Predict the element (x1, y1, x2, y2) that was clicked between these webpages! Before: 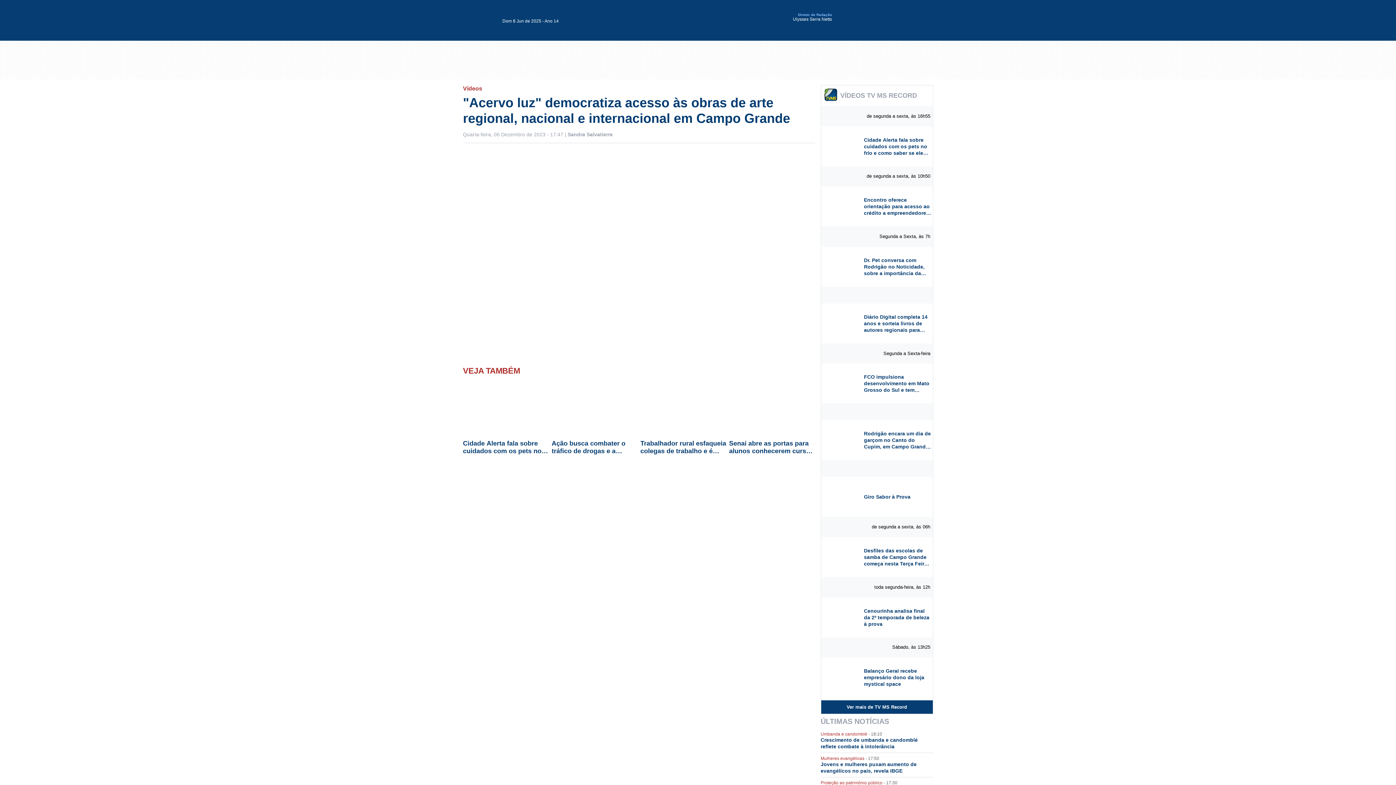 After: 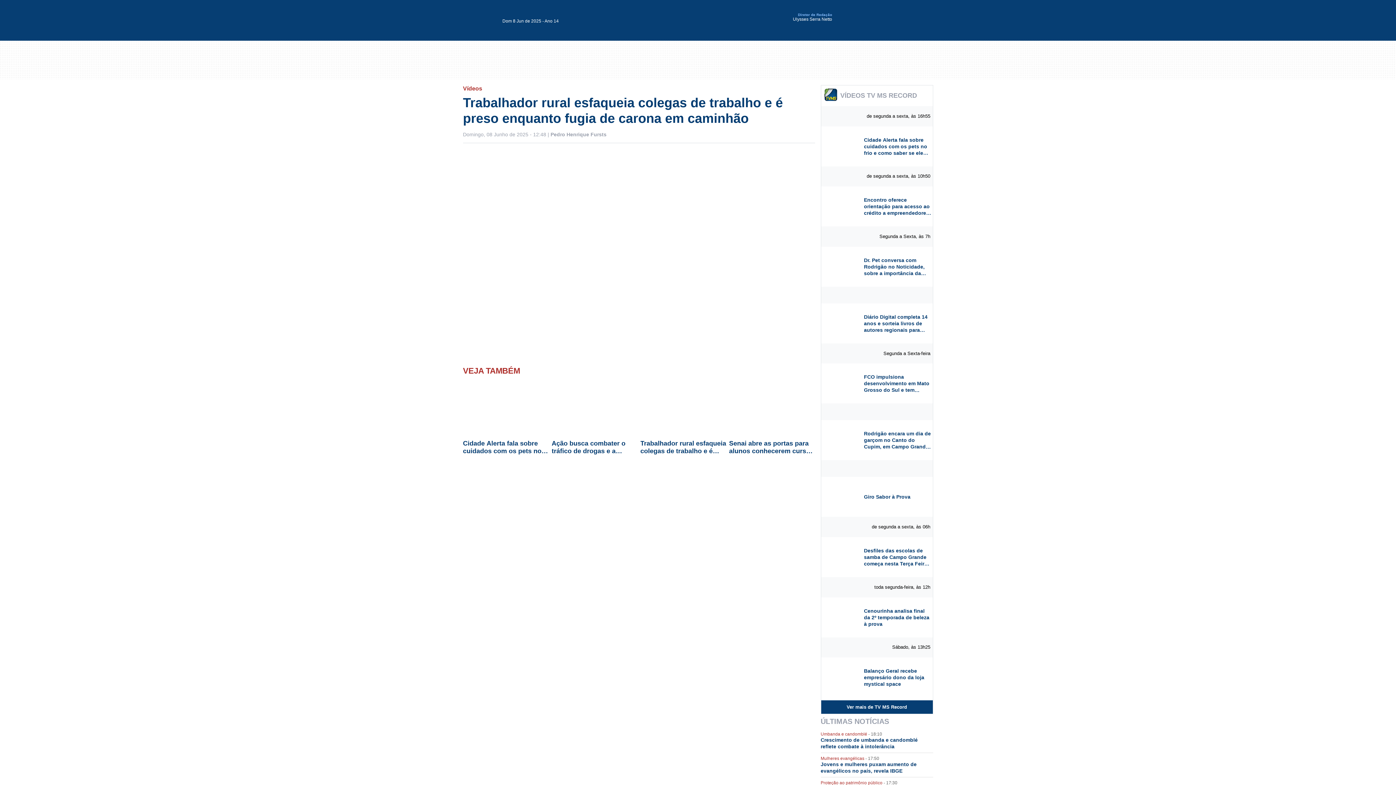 Action: bbox: (640, 406, 726, 414)